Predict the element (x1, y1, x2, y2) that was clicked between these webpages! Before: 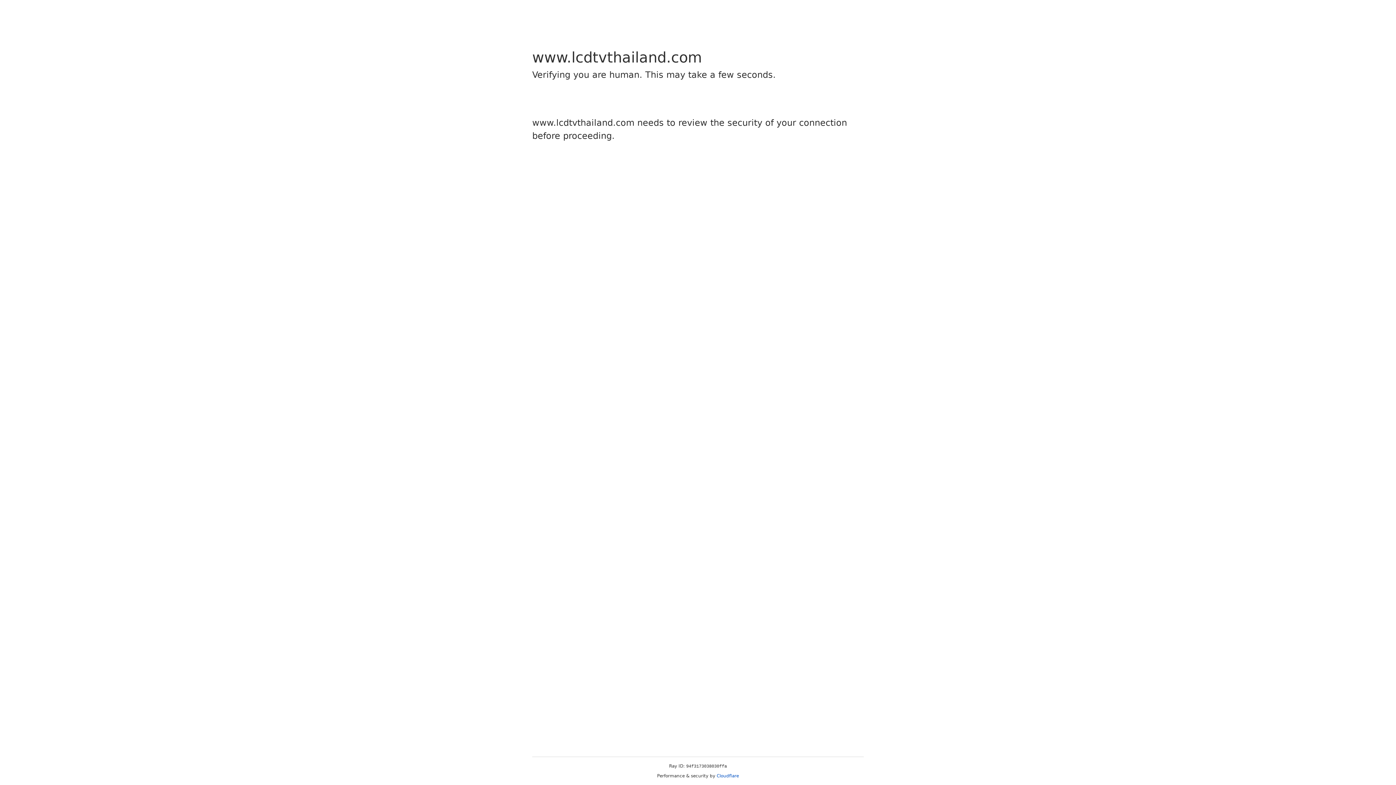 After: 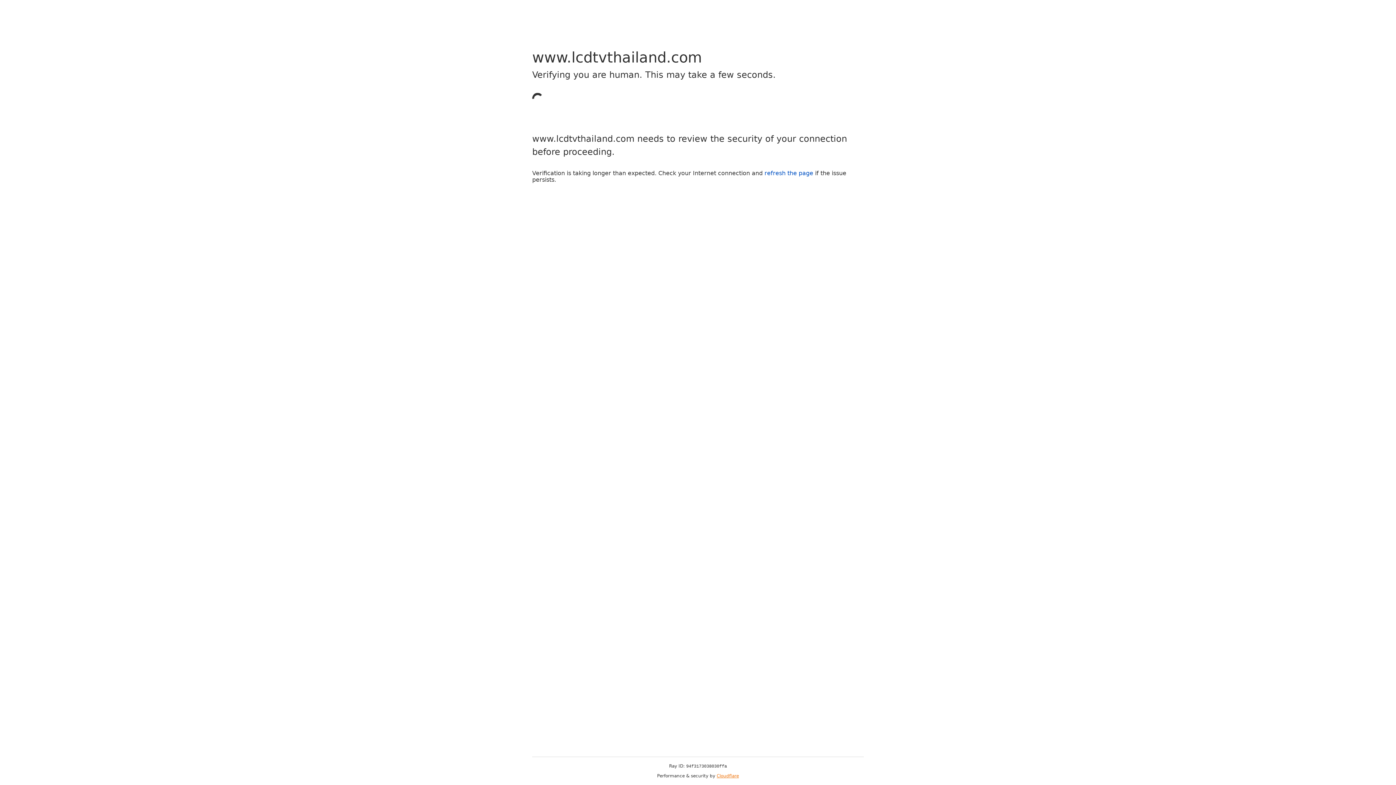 Action: bbox: (716, 773, 739, 778) label: Cloudflare